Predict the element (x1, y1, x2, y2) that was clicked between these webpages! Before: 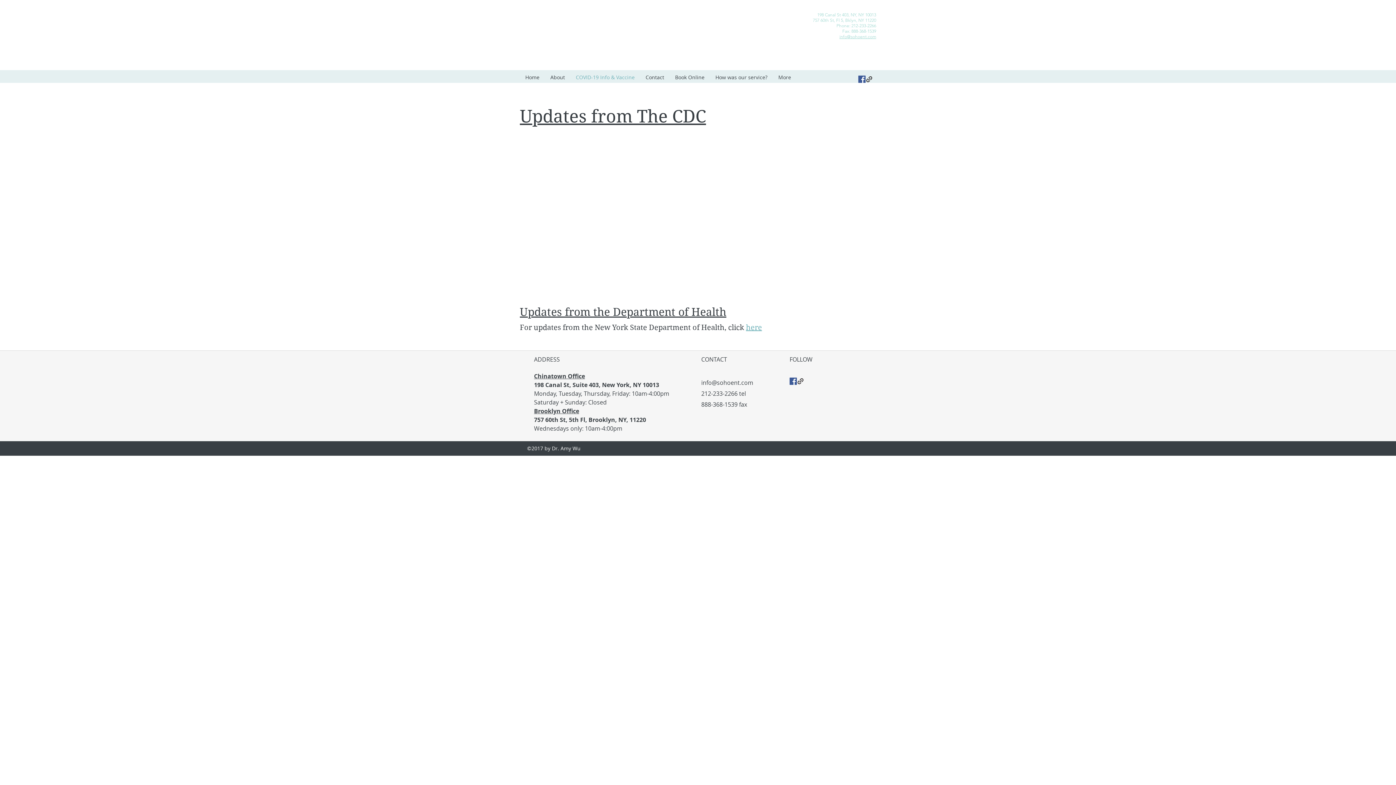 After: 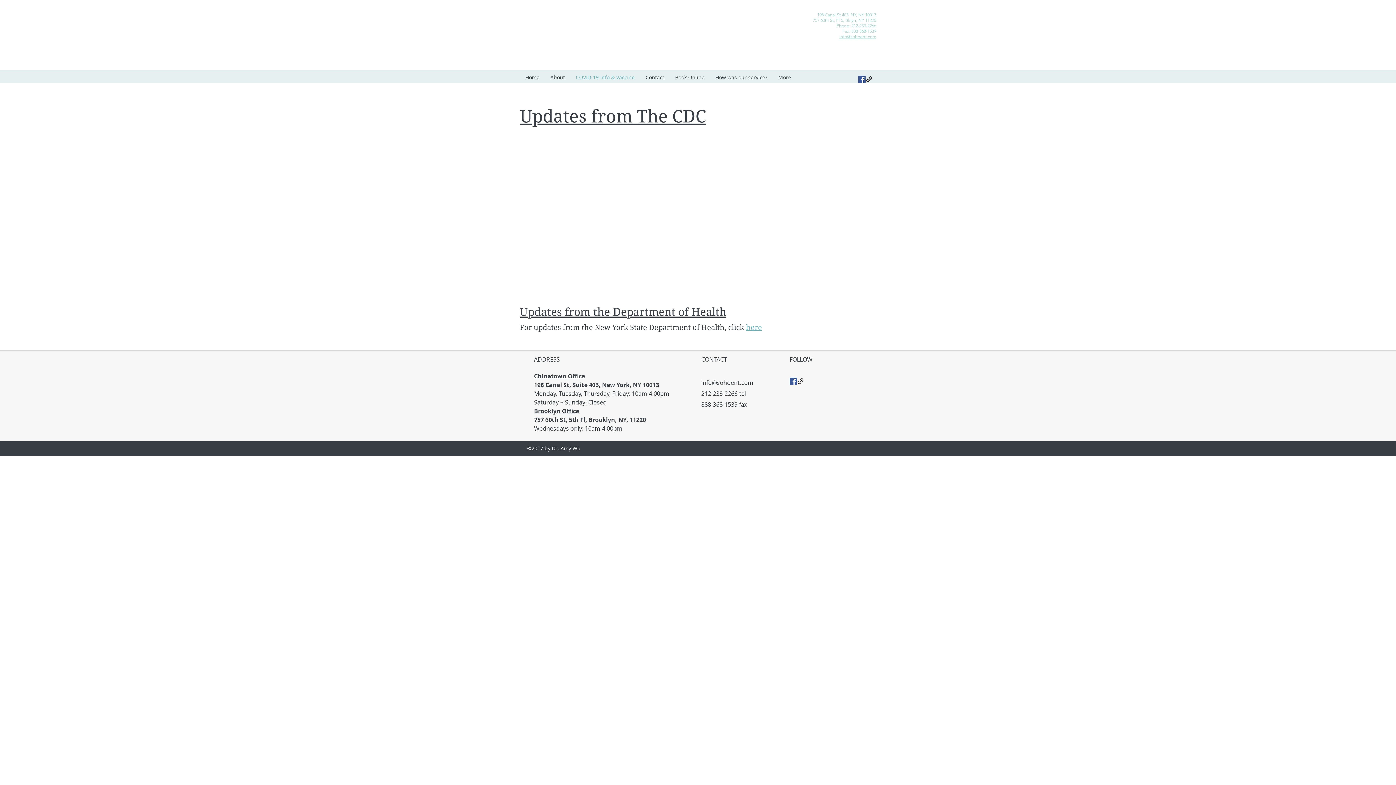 Action: label: info@sohoent.com bbox: (701, 378, 753, 386)